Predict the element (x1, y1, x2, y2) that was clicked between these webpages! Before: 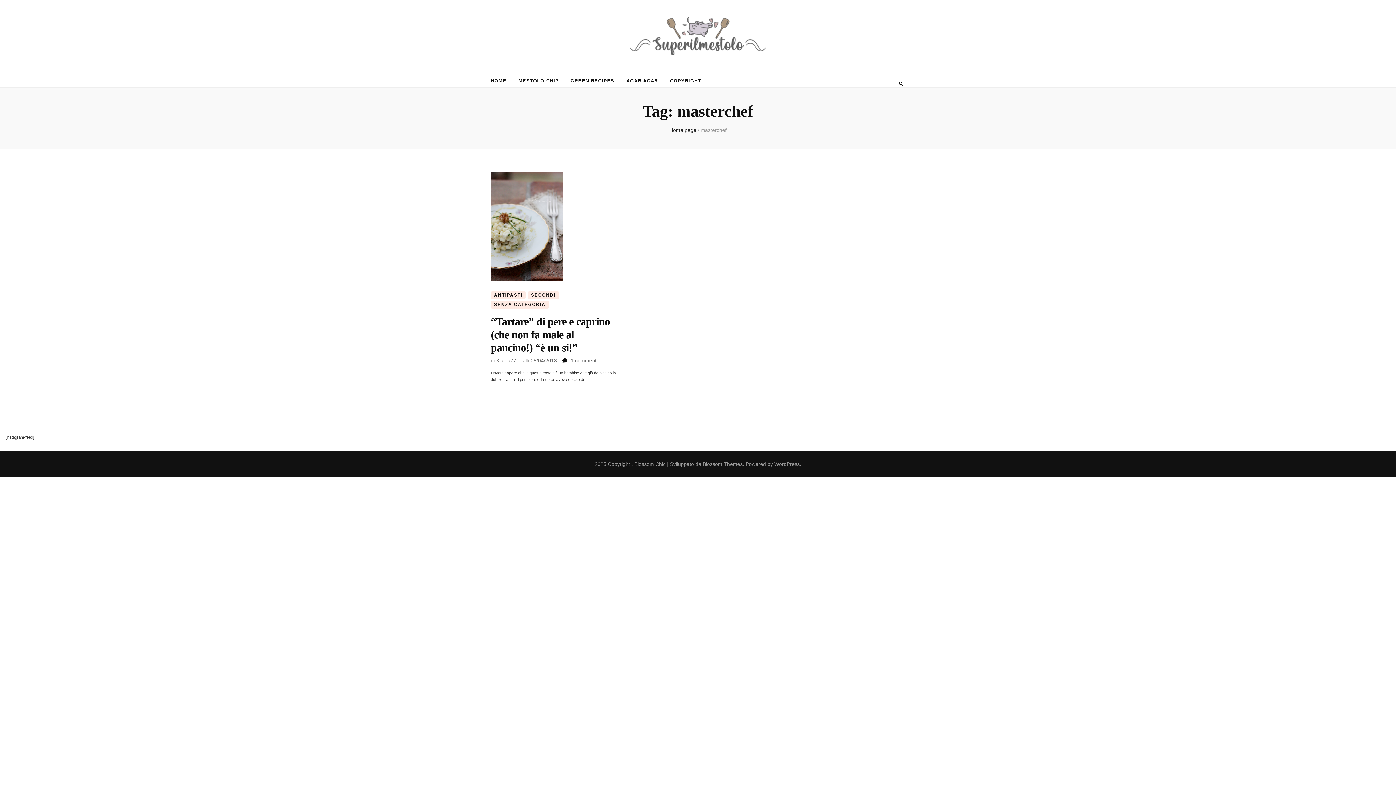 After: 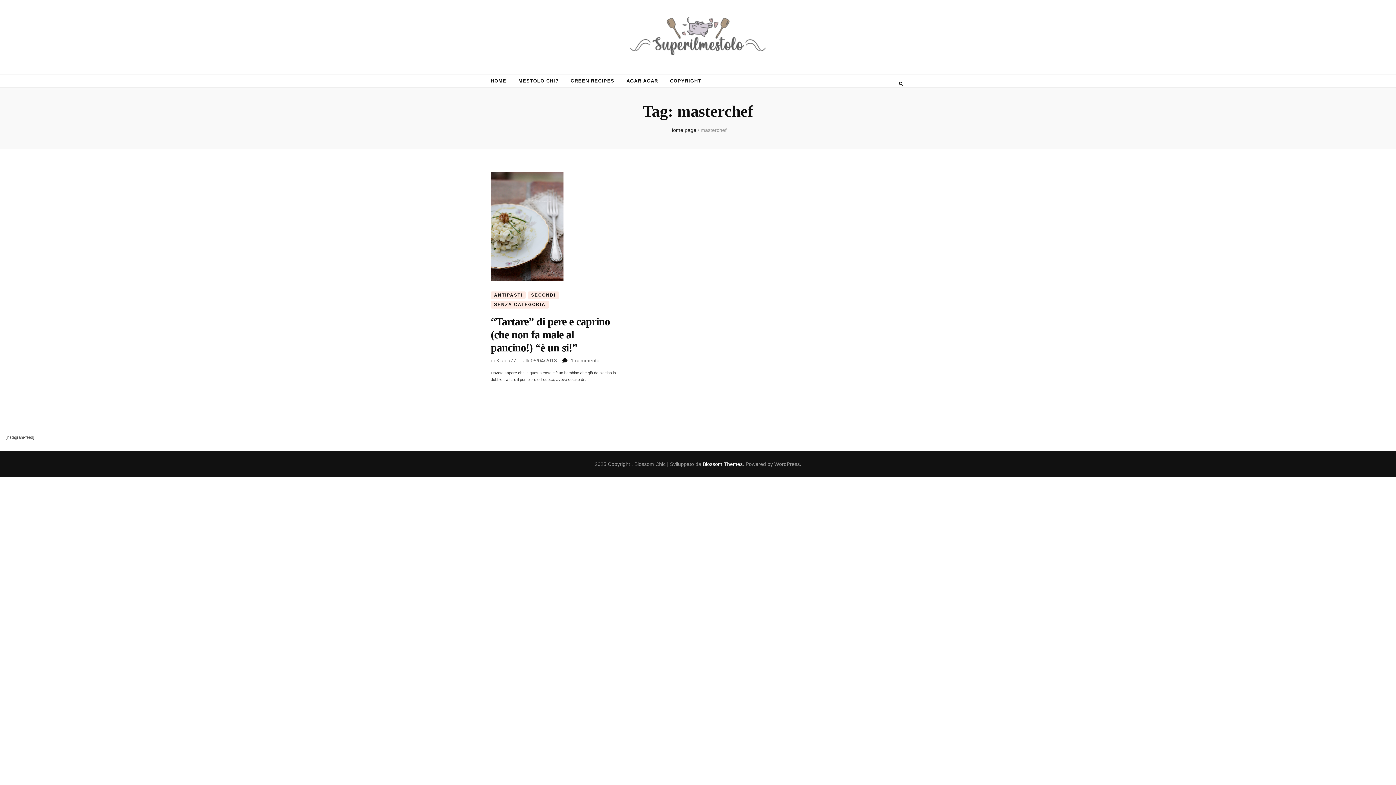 Action: bbox: (702, 461, 742, 467) label: Blossom Themes